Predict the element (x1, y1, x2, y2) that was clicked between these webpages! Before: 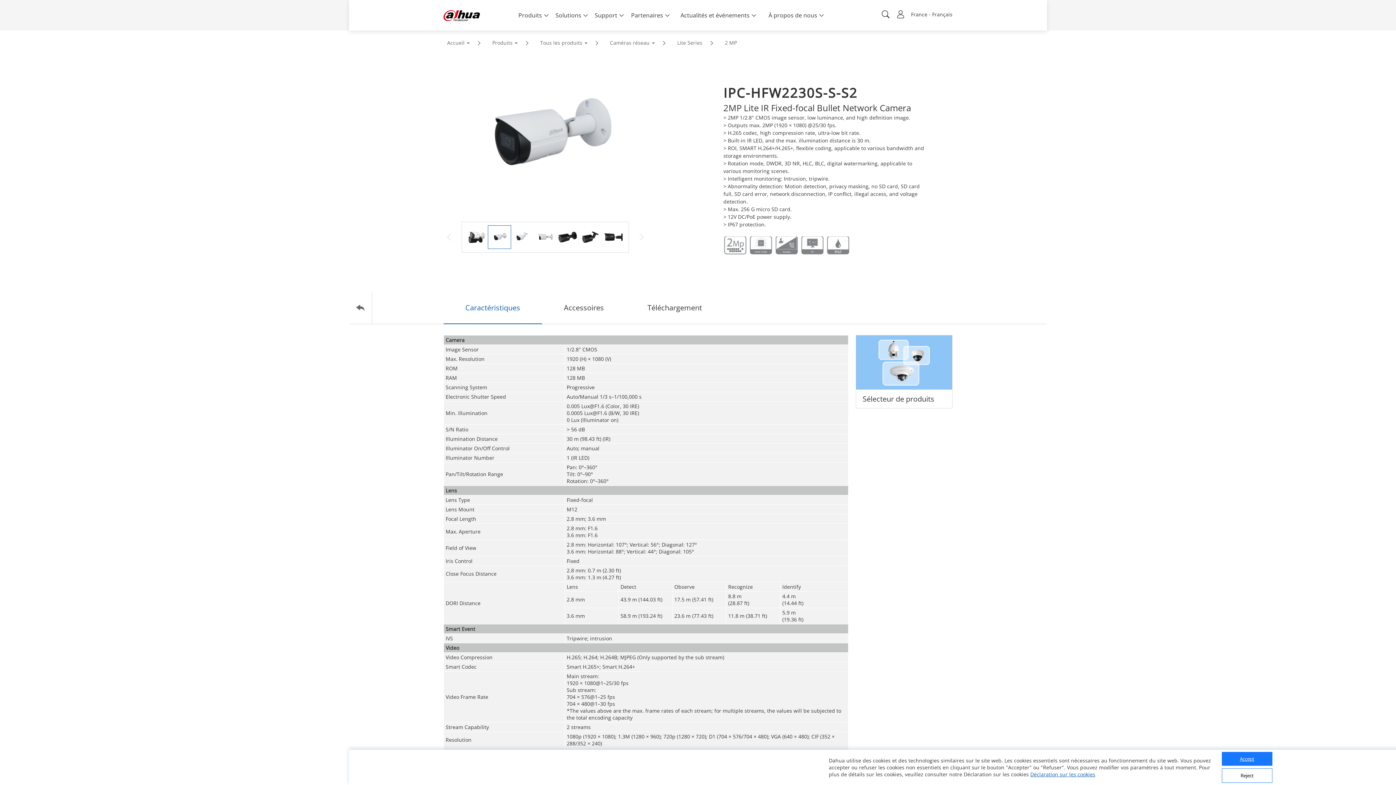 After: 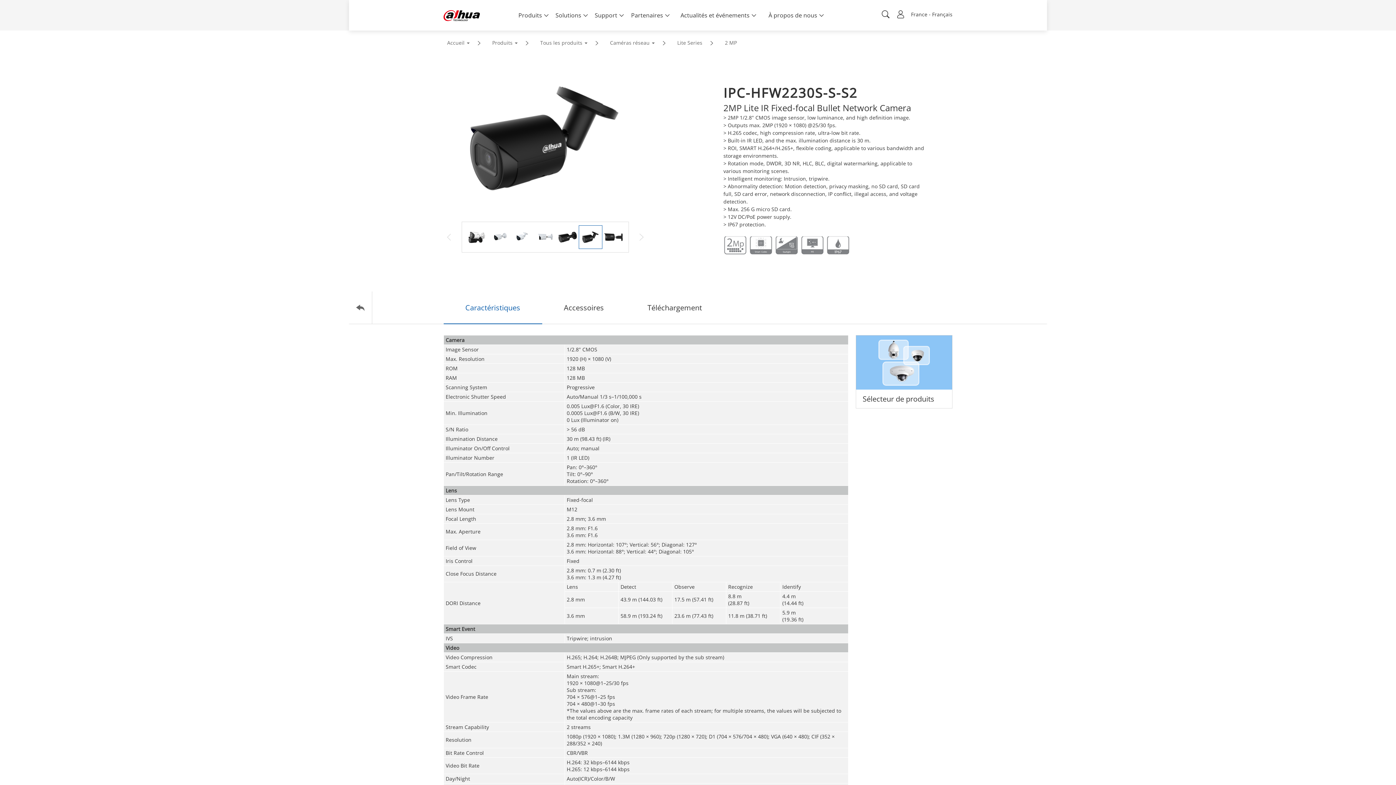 Action: label: Accept bbox: (1222, 752, 1272, 766)